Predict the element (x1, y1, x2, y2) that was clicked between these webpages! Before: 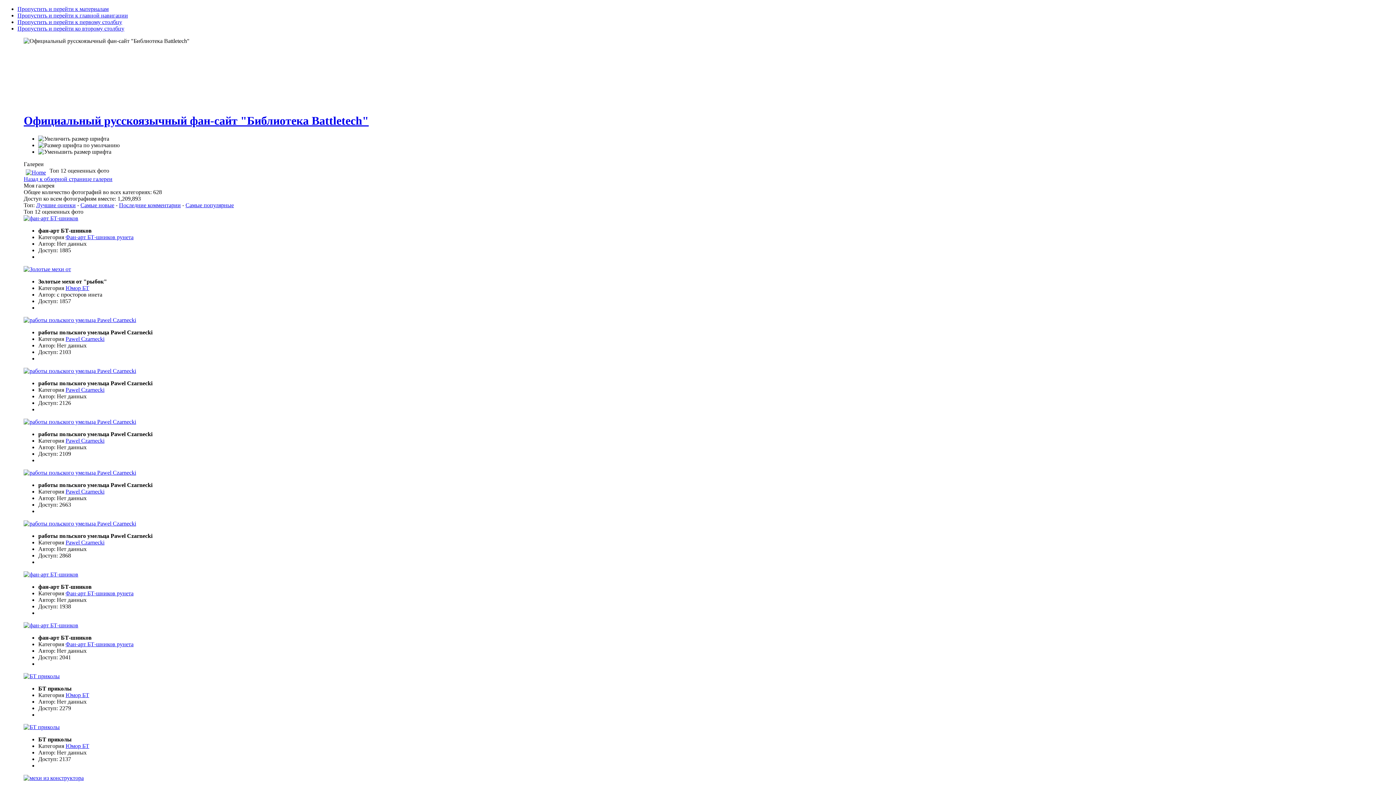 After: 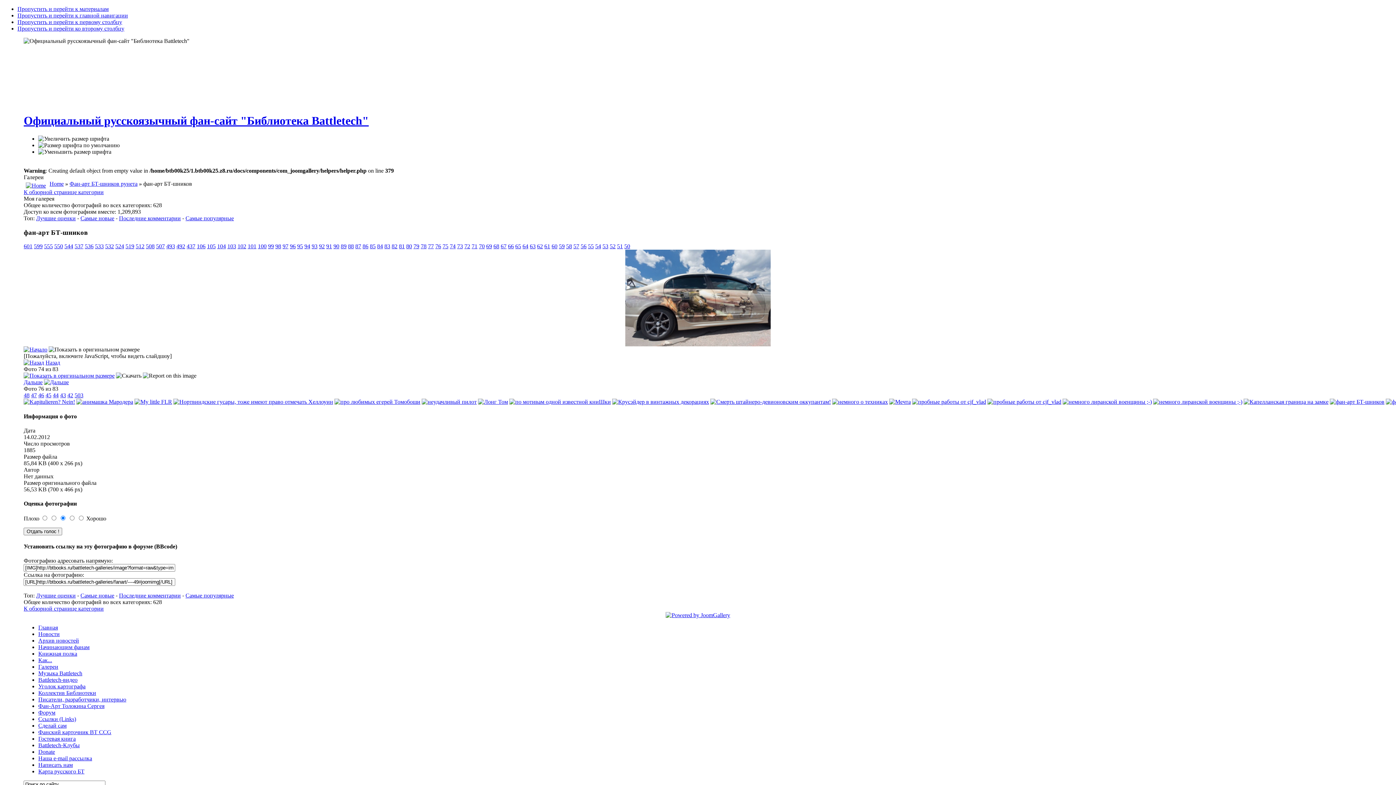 Action: bbox: (23, 215, 78, 221)